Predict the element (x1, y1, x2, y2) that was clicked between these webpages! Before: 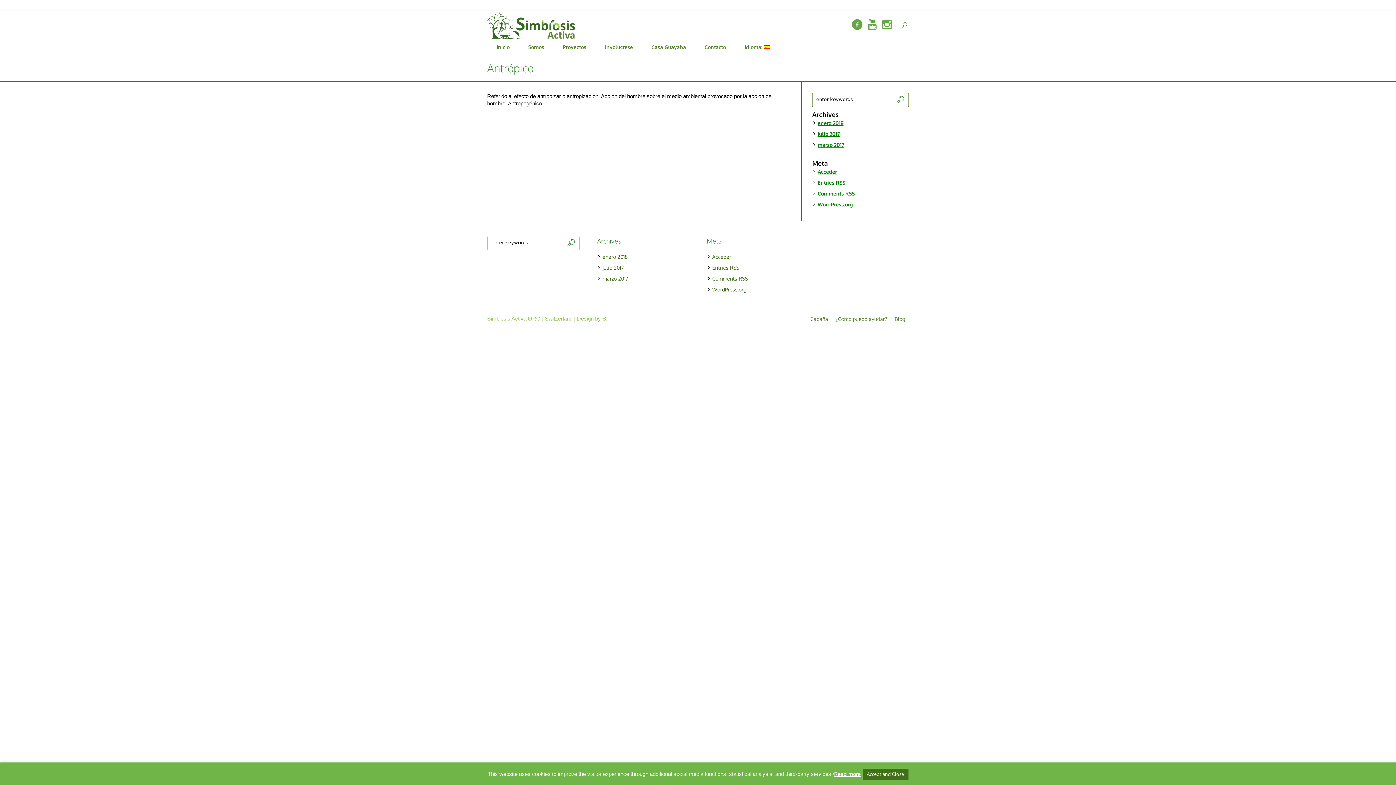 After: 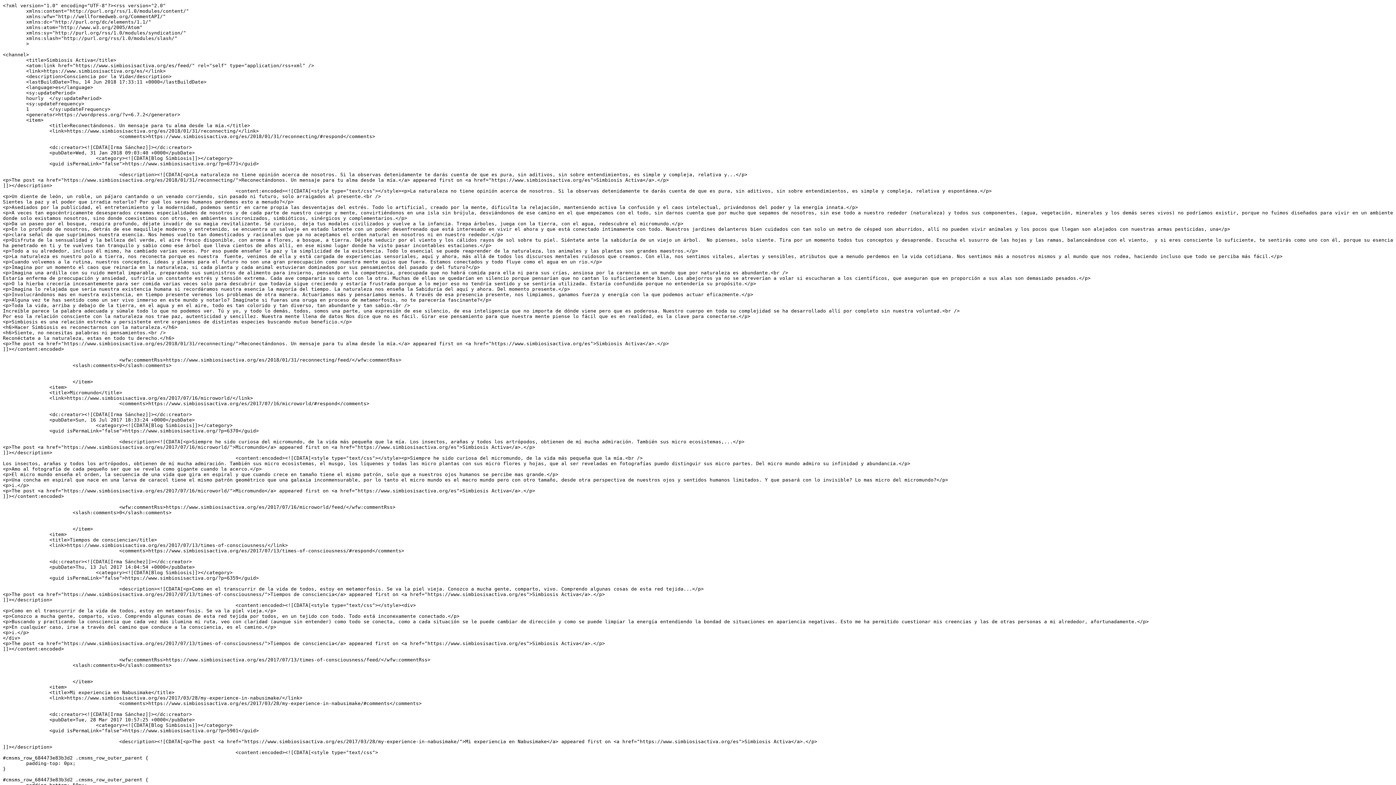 Action: bbox: (712, 264, 739, 270) label: Entries RSS